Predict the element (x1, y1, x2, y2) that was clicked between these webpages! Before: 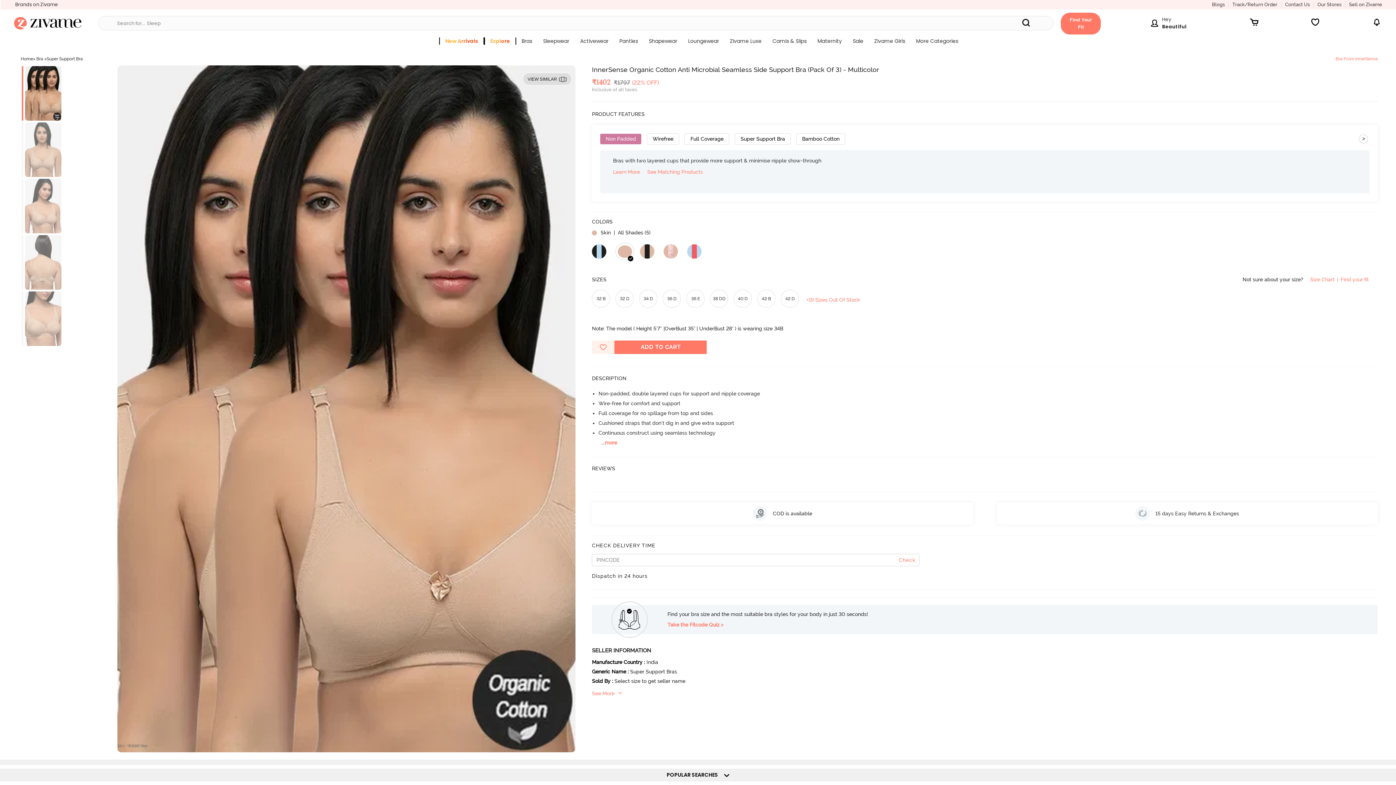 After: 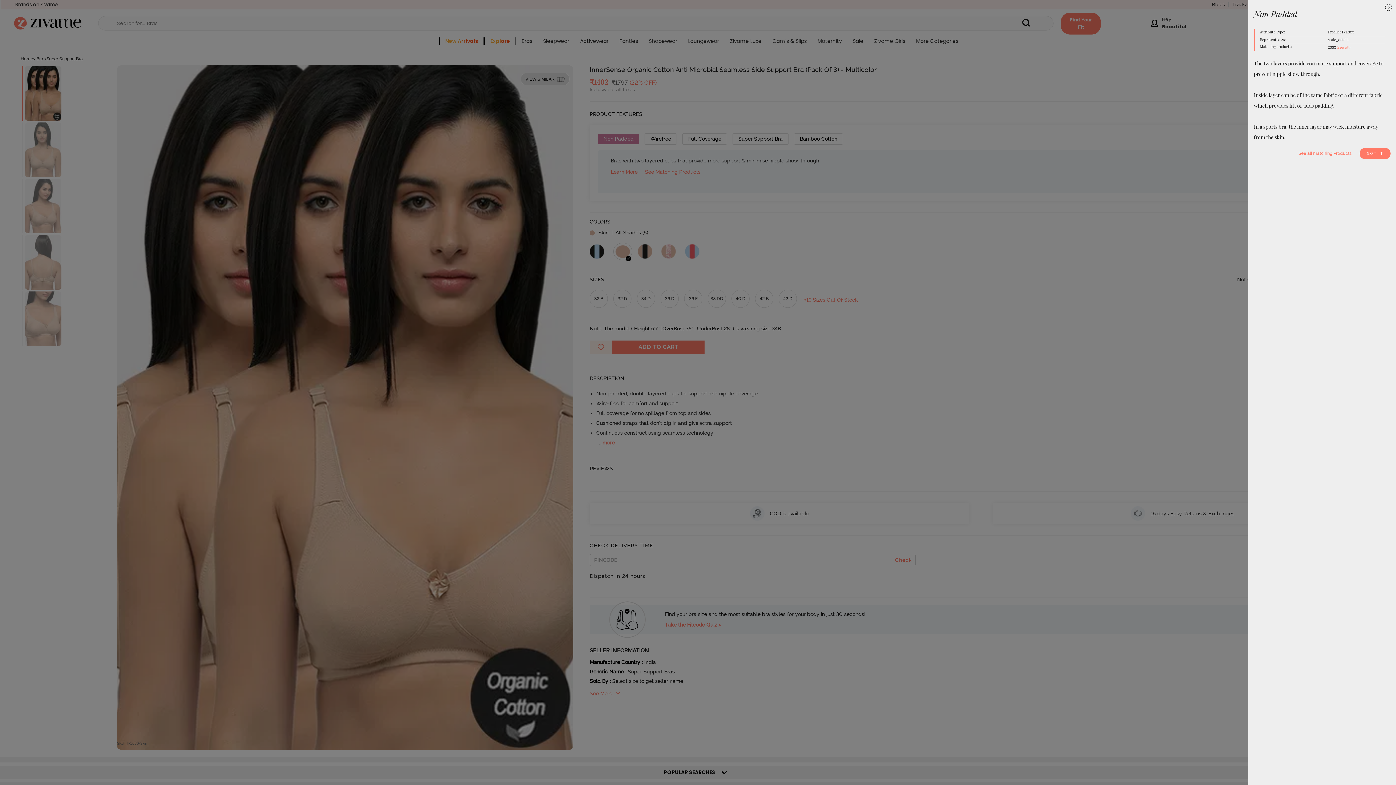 Action: label: Learn More bbox: (613, 166, 640, 177)